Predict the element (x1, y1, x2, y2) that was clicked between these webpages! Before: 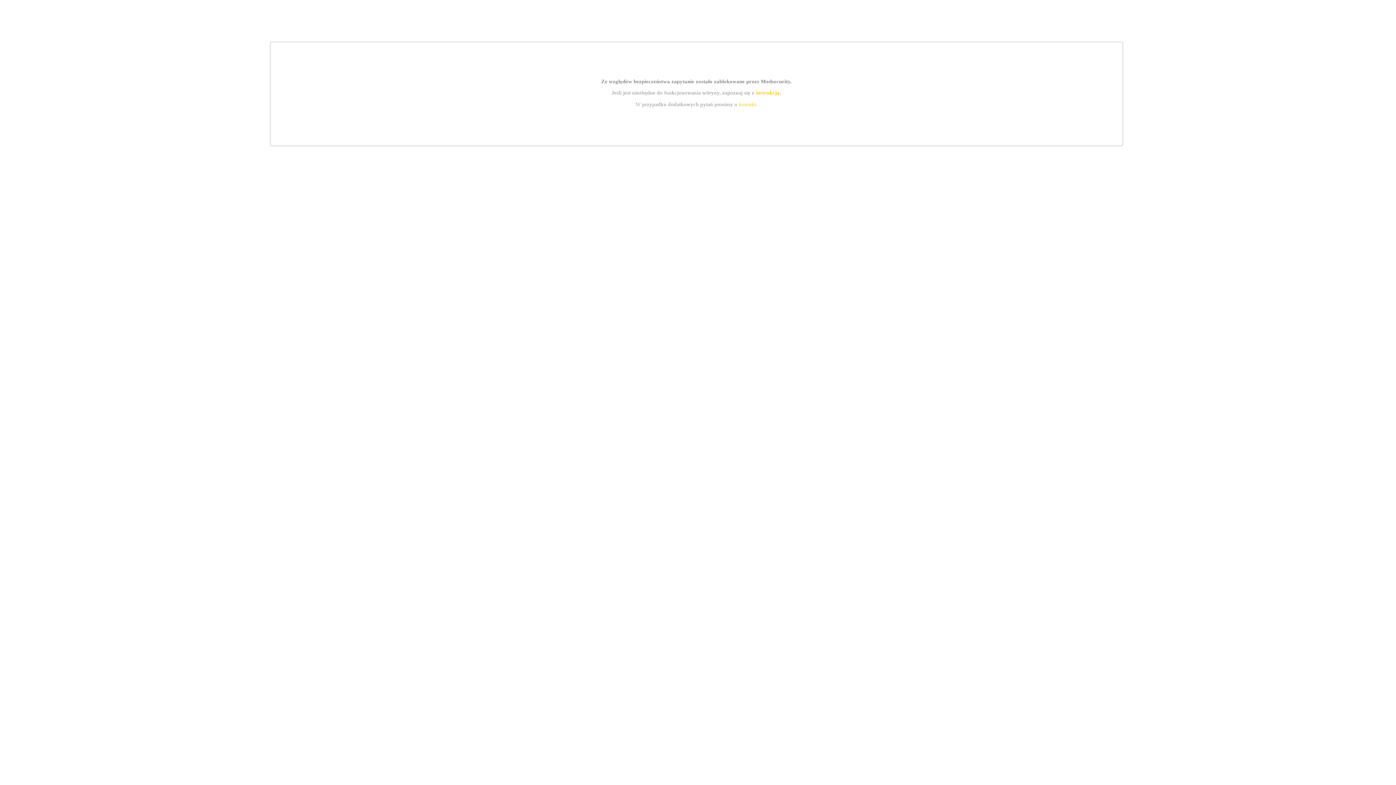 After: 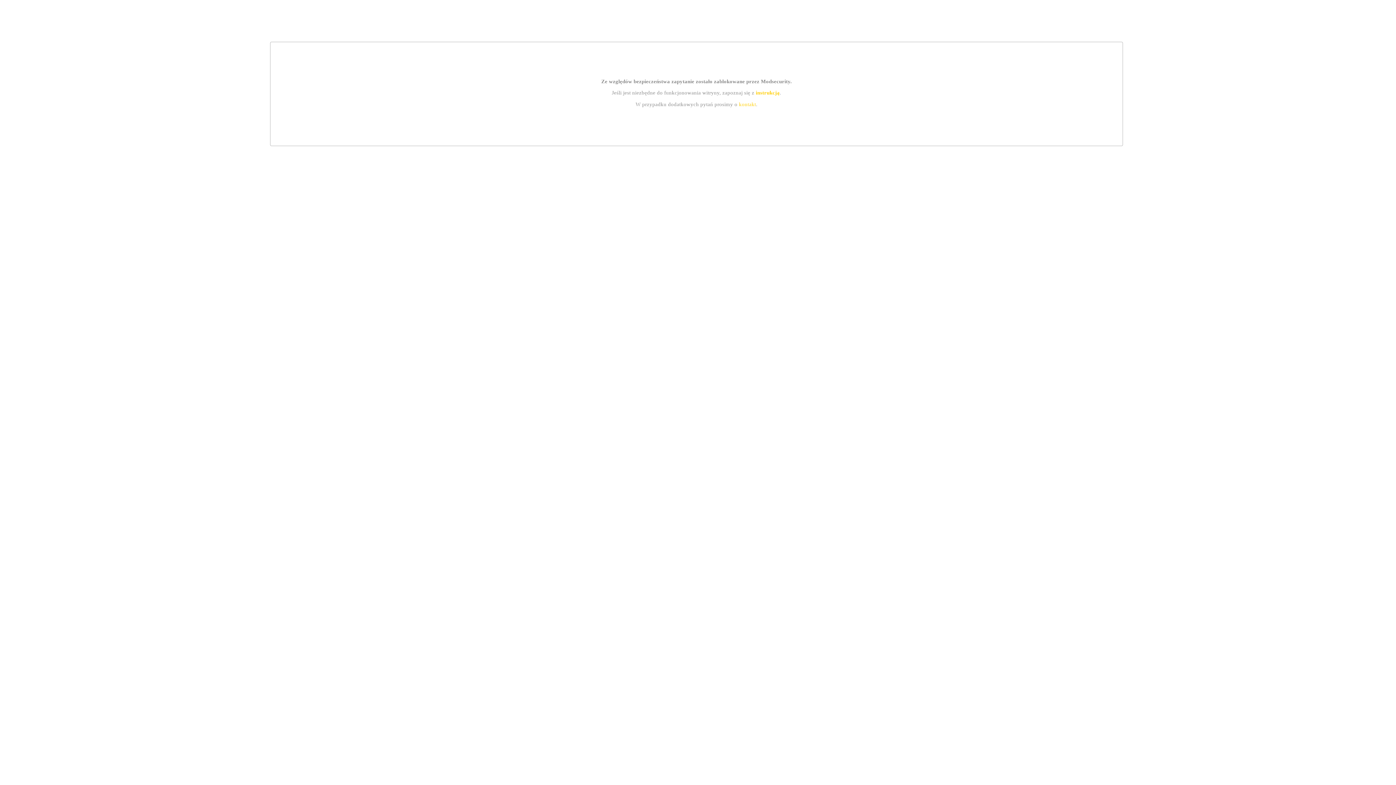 Action: label: instrukcją bbox: (755, 89, 779, 95)